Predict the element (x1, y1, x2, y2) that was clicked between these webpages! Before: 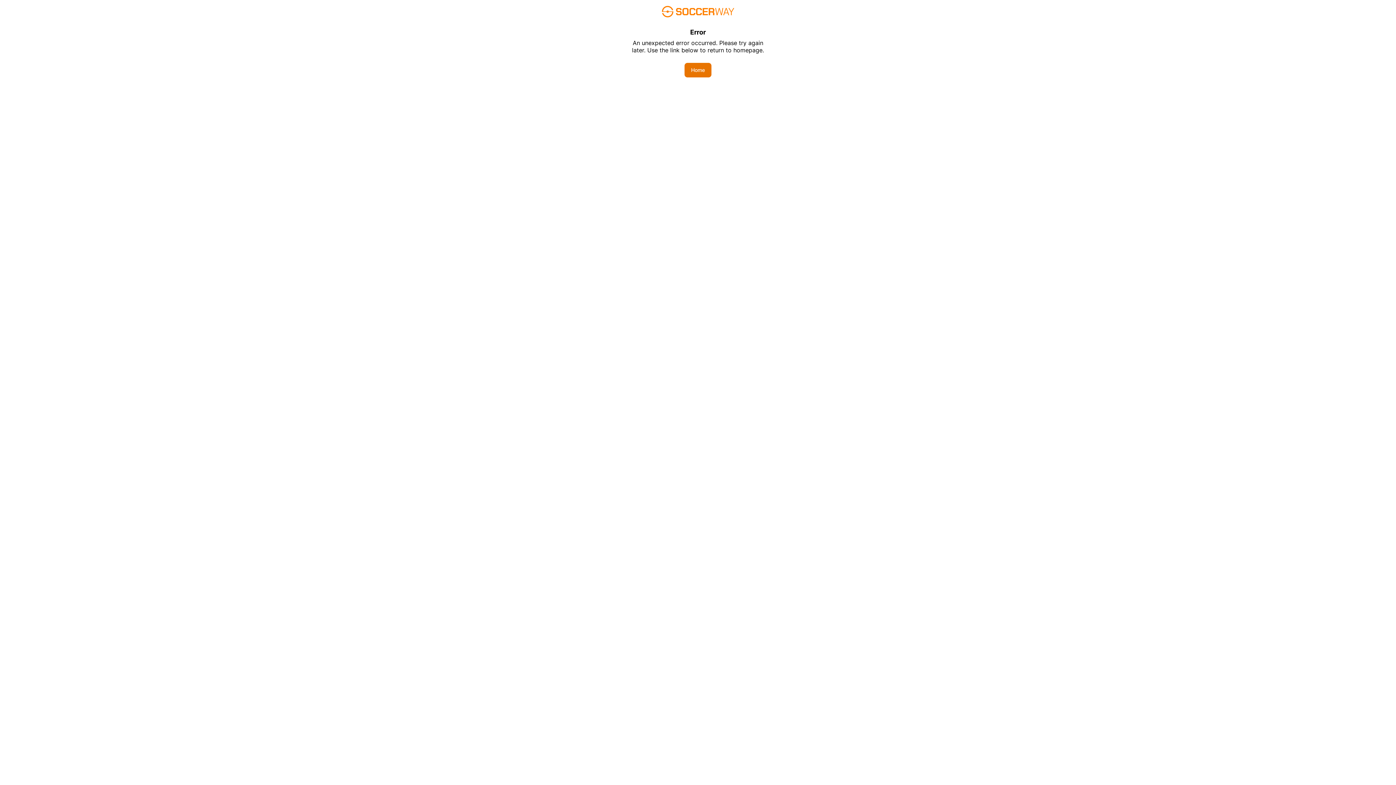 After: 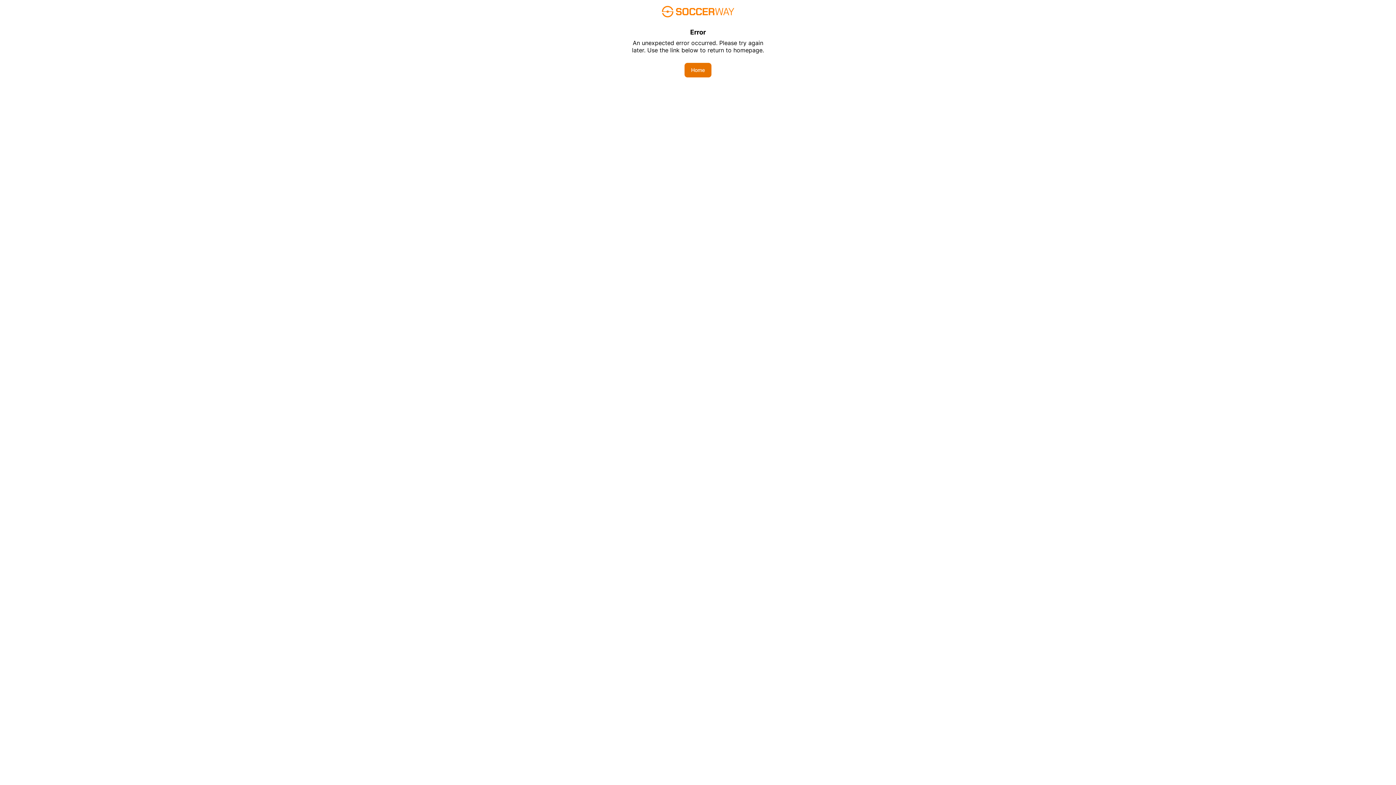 Action: label: Home bbox: (684, 62, 711, 77)